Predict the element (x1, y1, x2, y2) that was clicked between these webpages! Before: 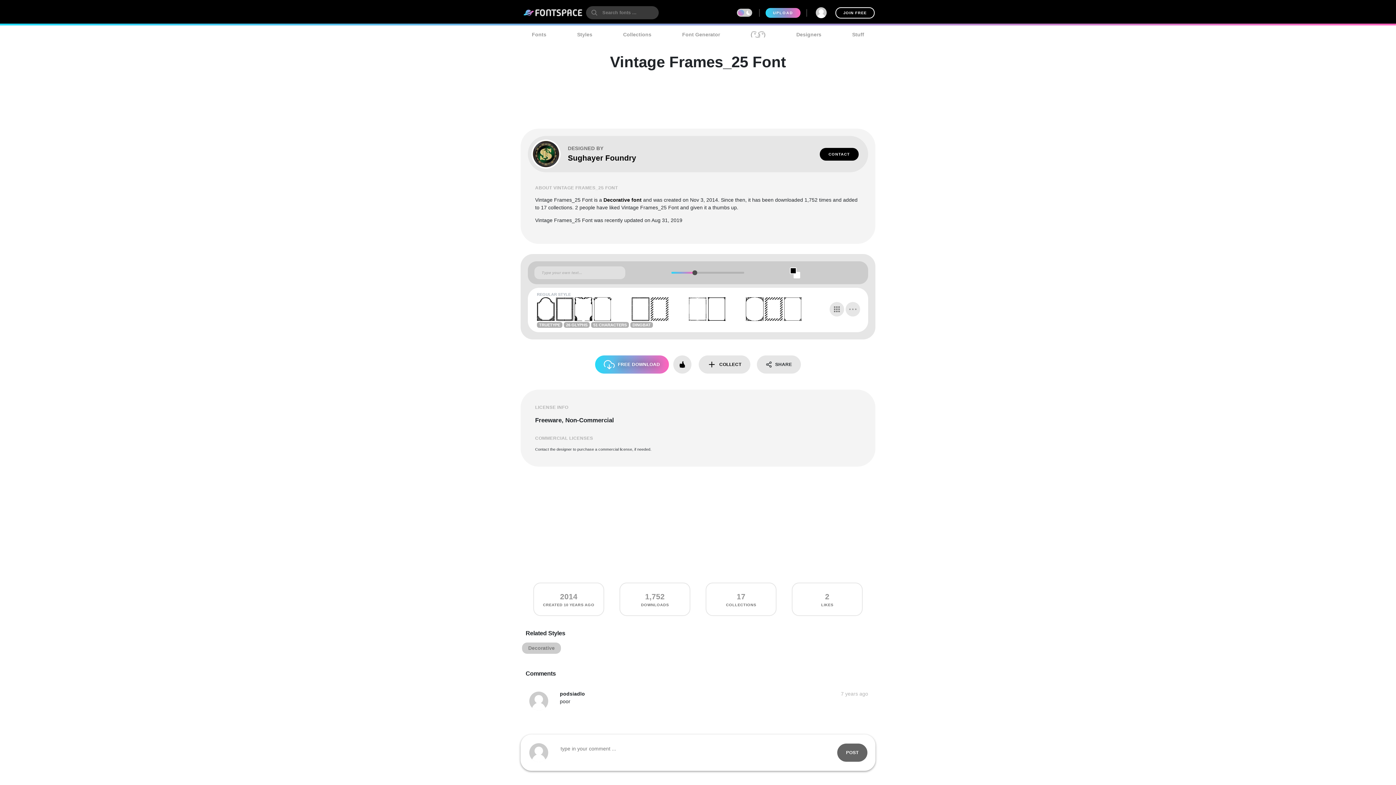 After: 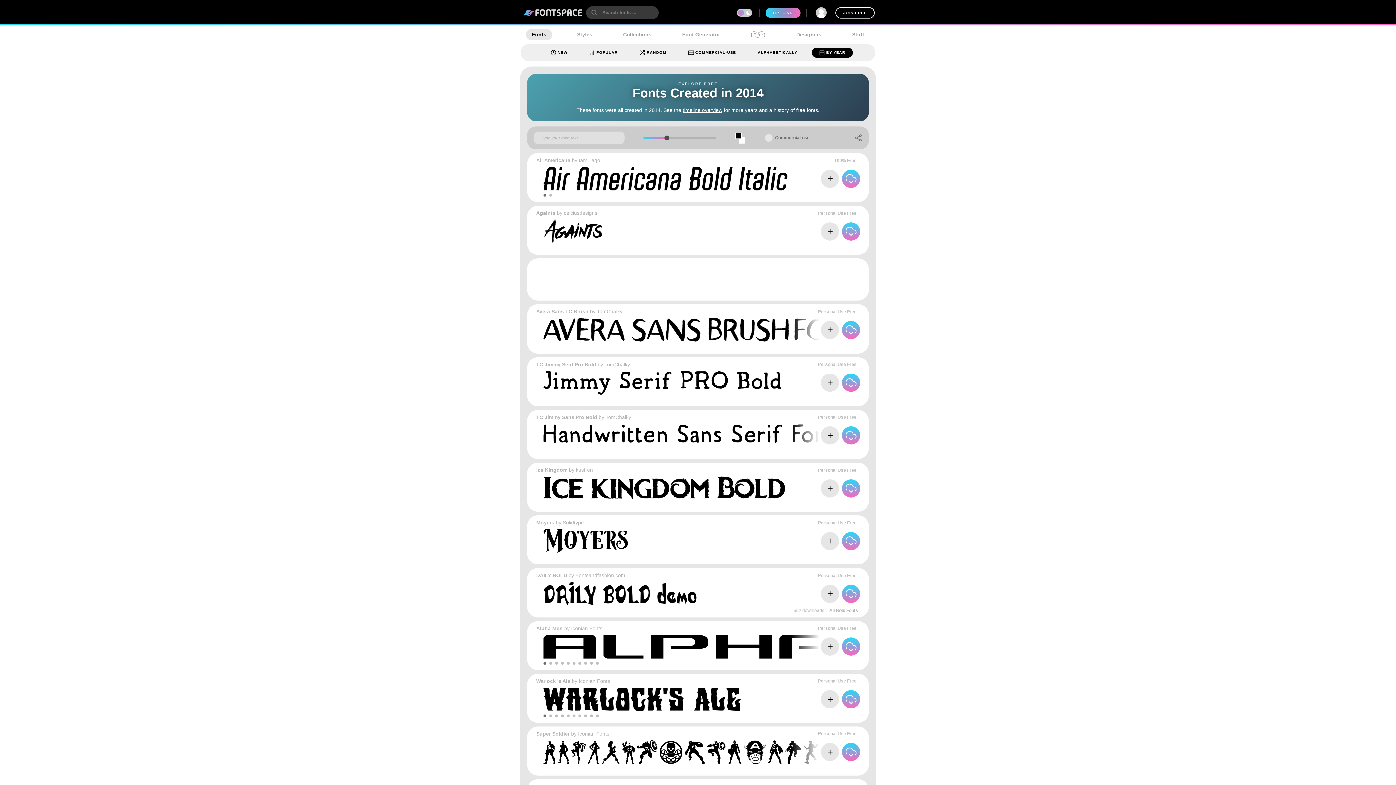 Action: bbox: (560, 592, 577, 601) label: 2014